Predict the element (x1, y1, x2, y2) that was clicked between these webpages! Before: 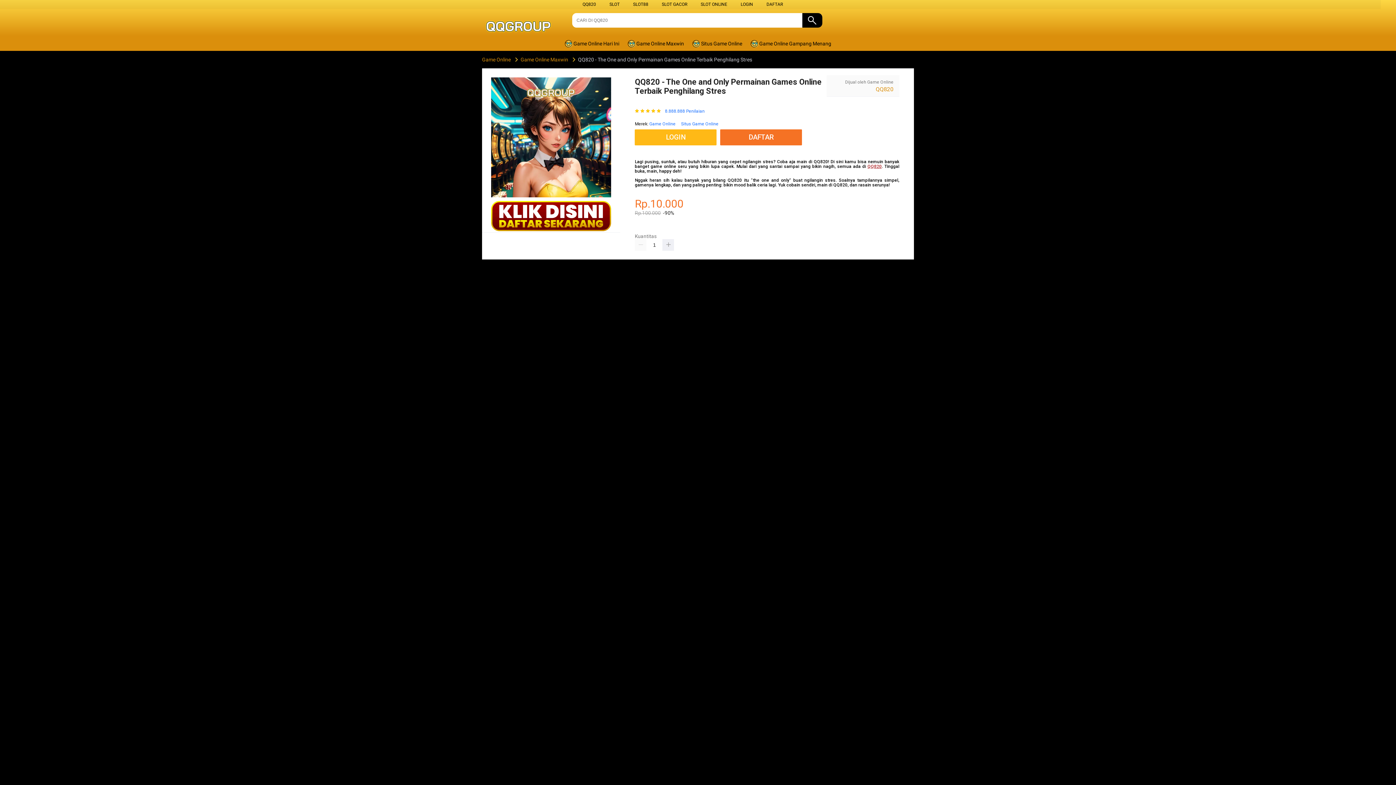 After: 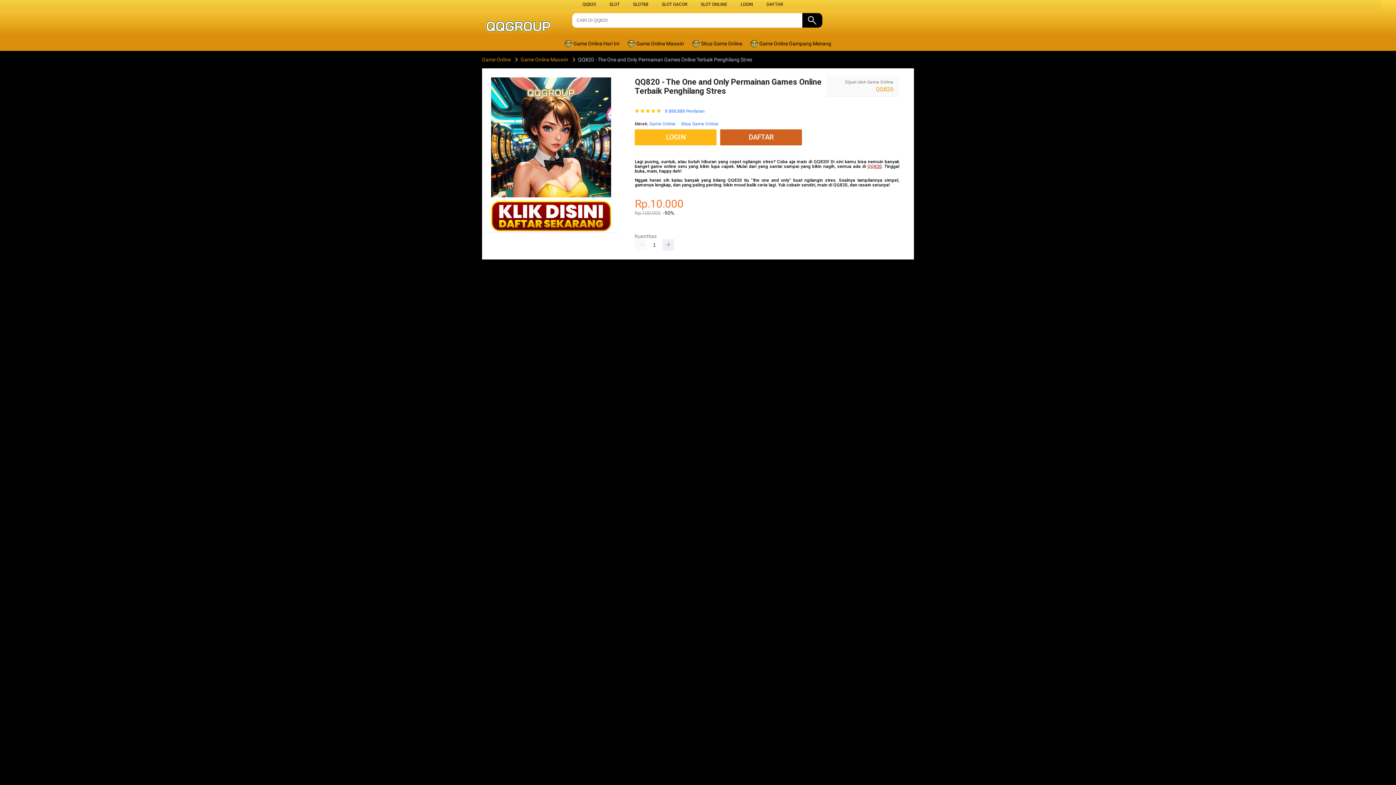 Action: label: DAFTAR bbox: (720, 129, 805, 145)